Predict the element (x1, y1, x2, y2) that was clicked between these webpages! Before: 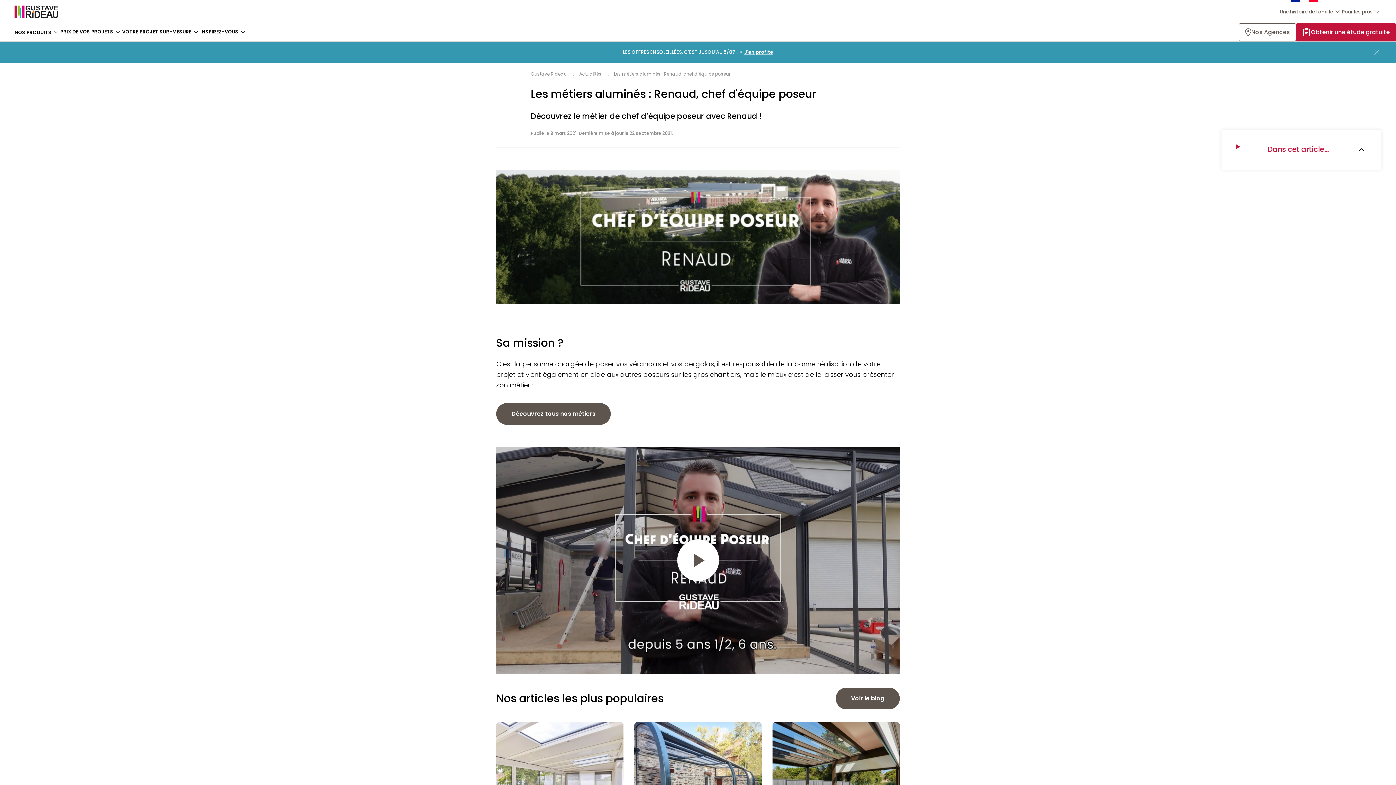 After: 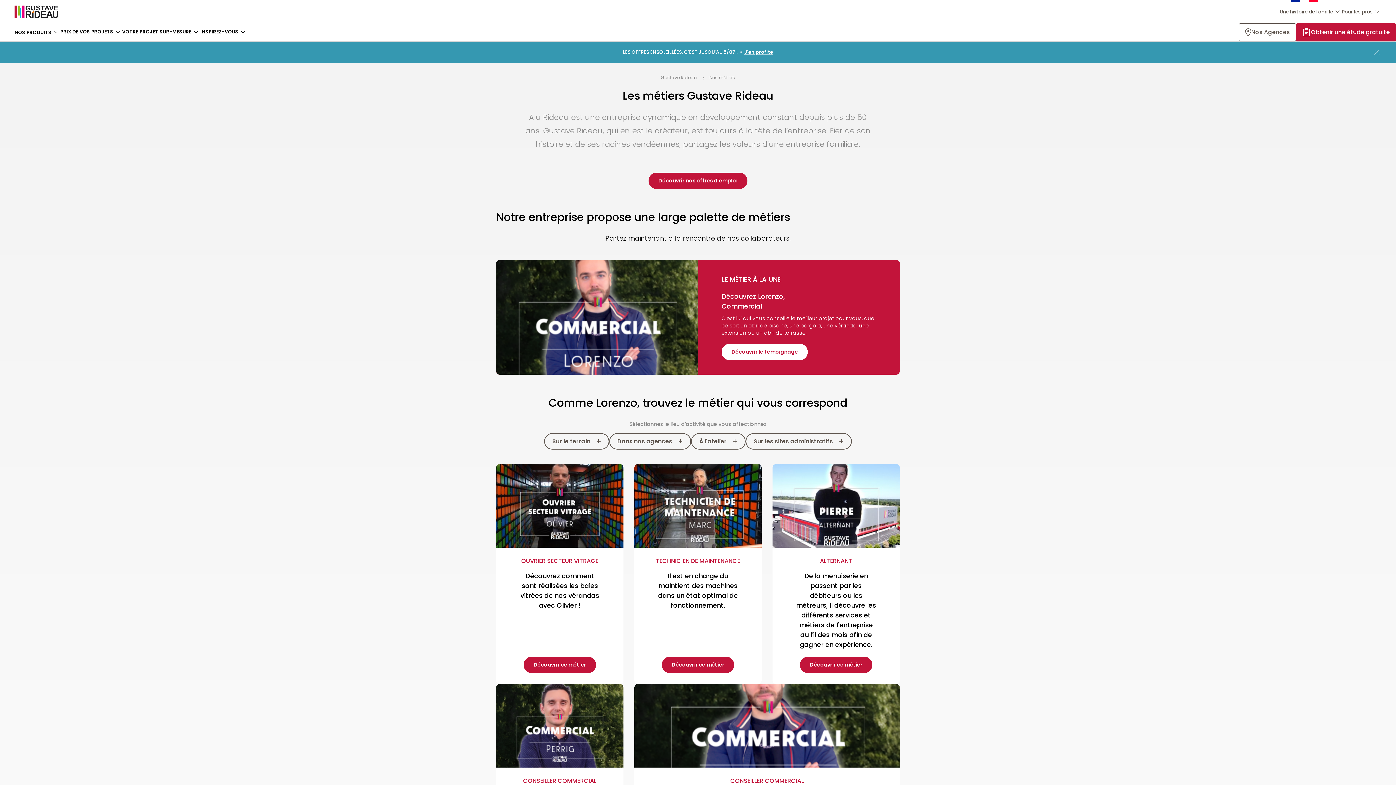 Action: label: Découvrez tous nos métiers bbox: (496, 403, 610, 425)